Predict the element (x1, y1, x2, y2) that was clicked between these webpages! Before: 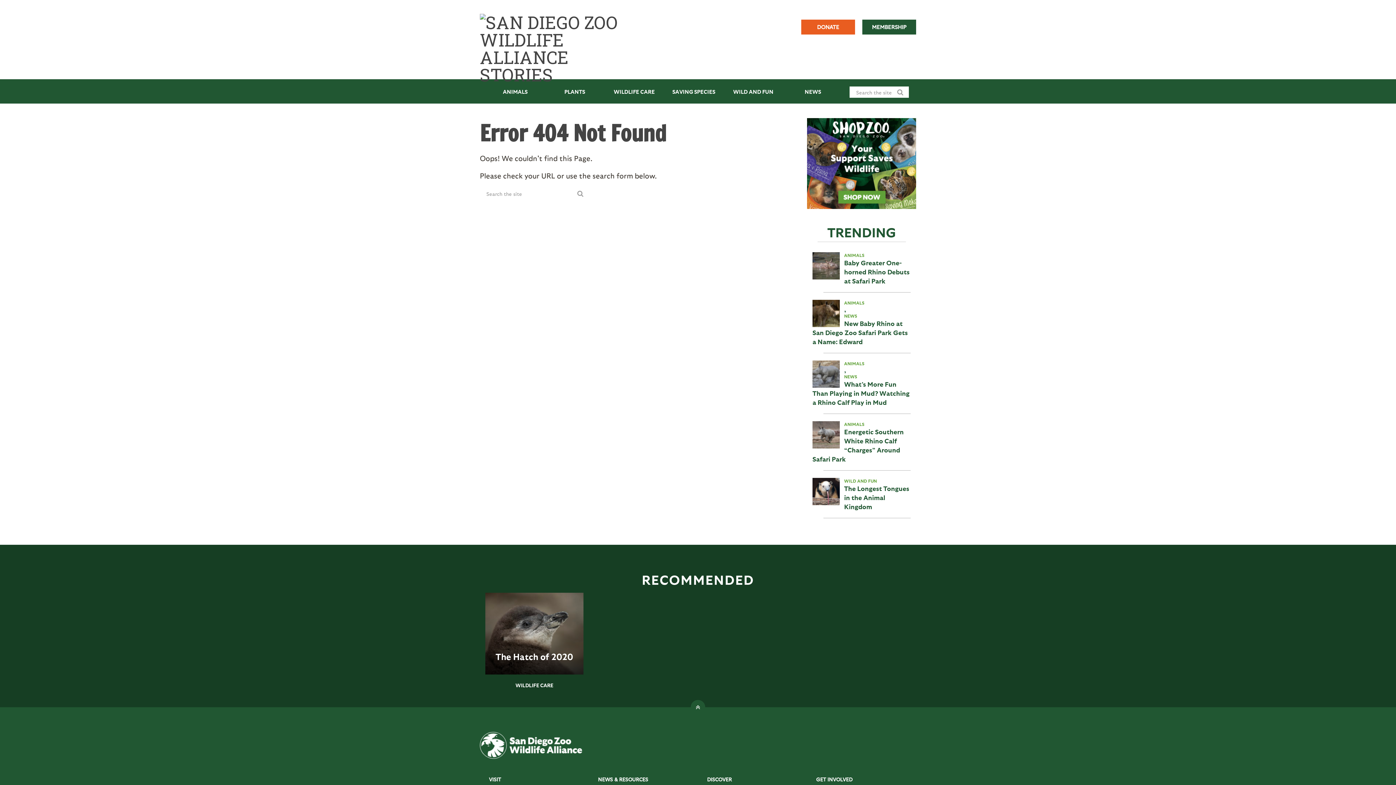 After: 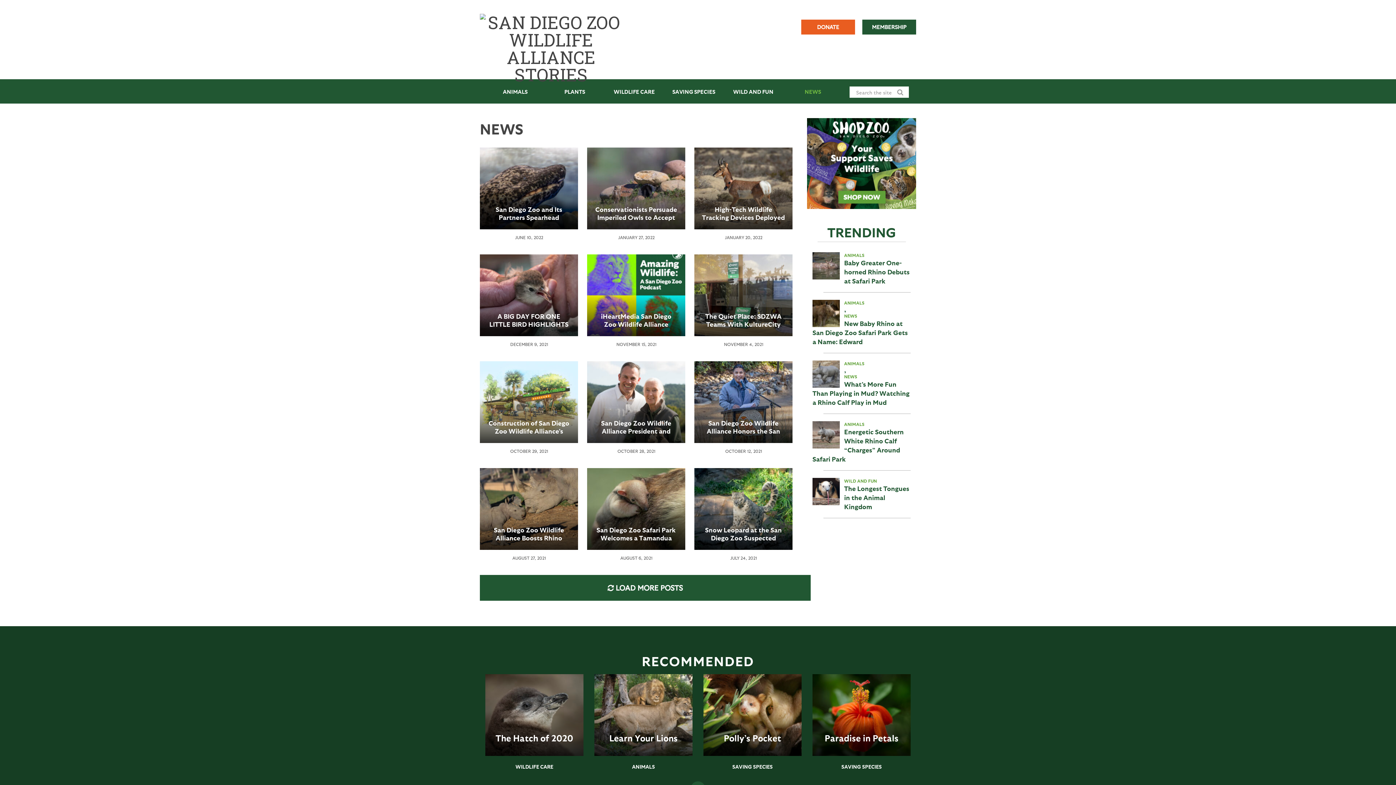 Action: label: NEWS bbox: (812, 313, 910, 318)